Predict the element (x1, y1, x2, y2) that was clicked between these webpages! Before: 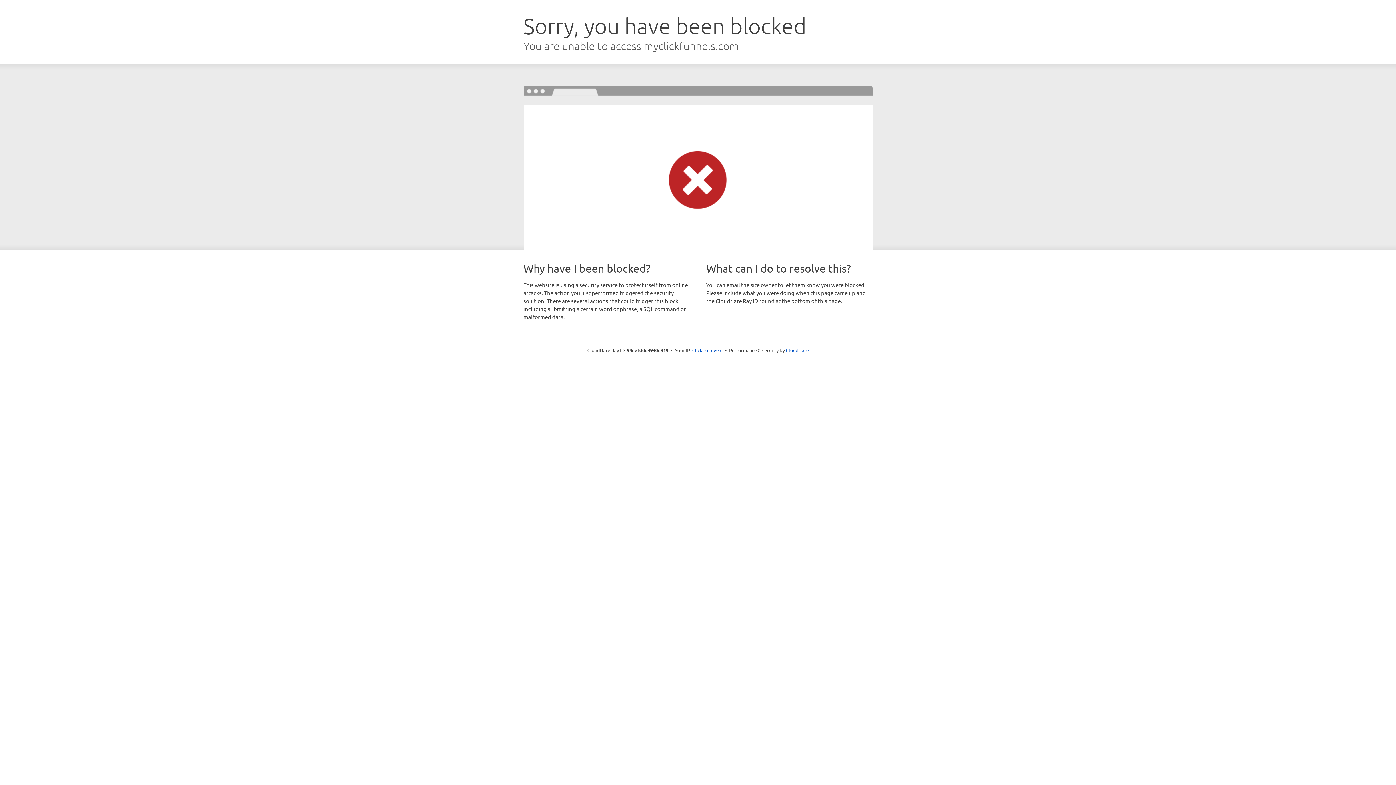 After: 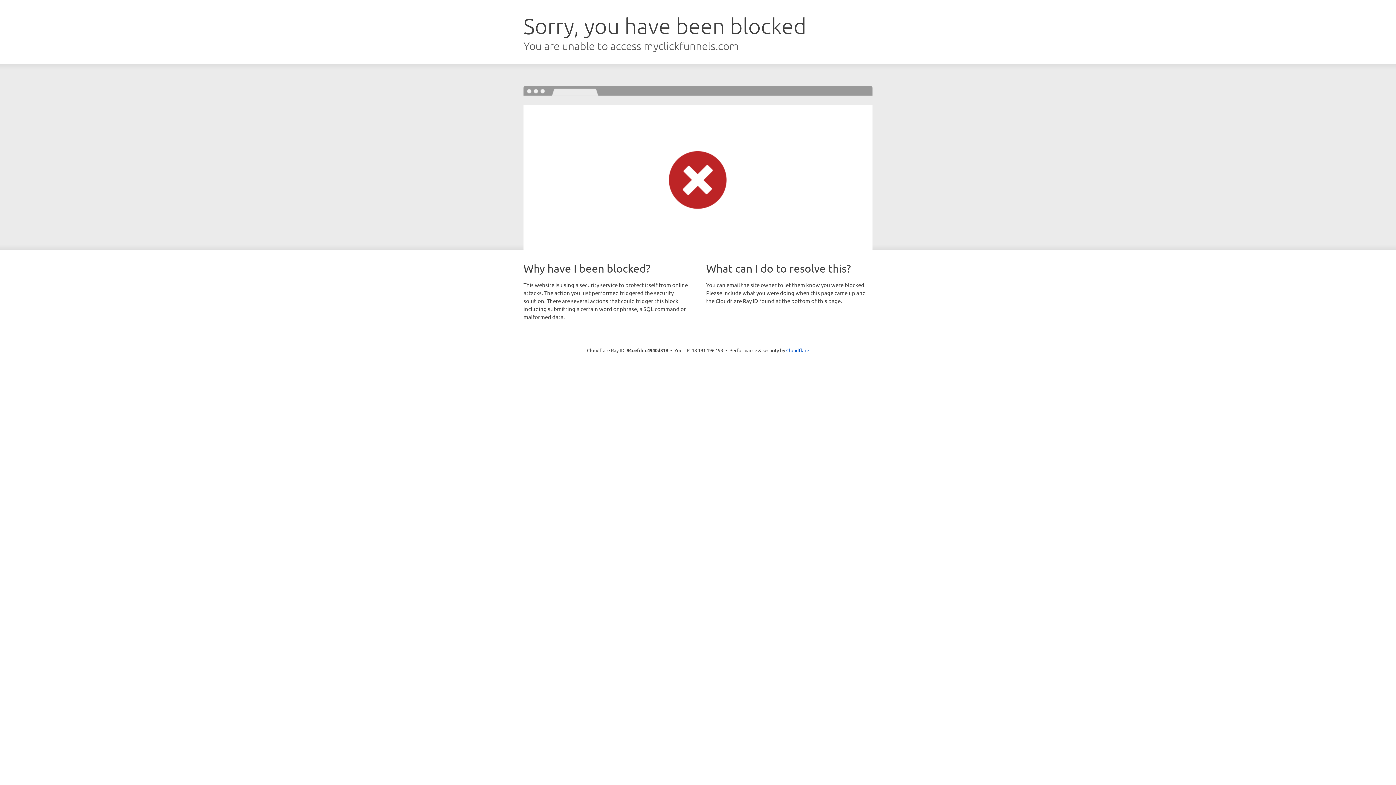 Action: bbox: (692, 346, 722, 353) label: Click to reveal